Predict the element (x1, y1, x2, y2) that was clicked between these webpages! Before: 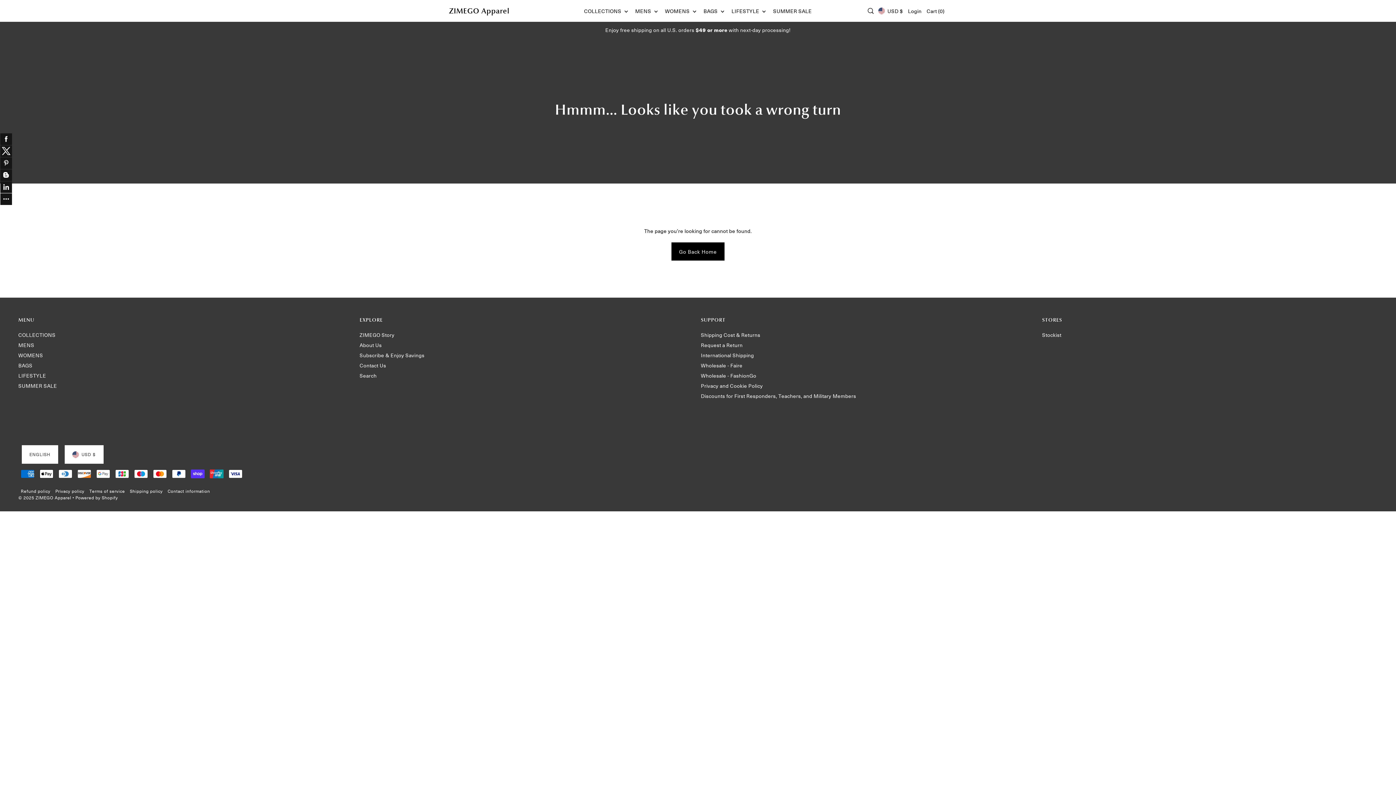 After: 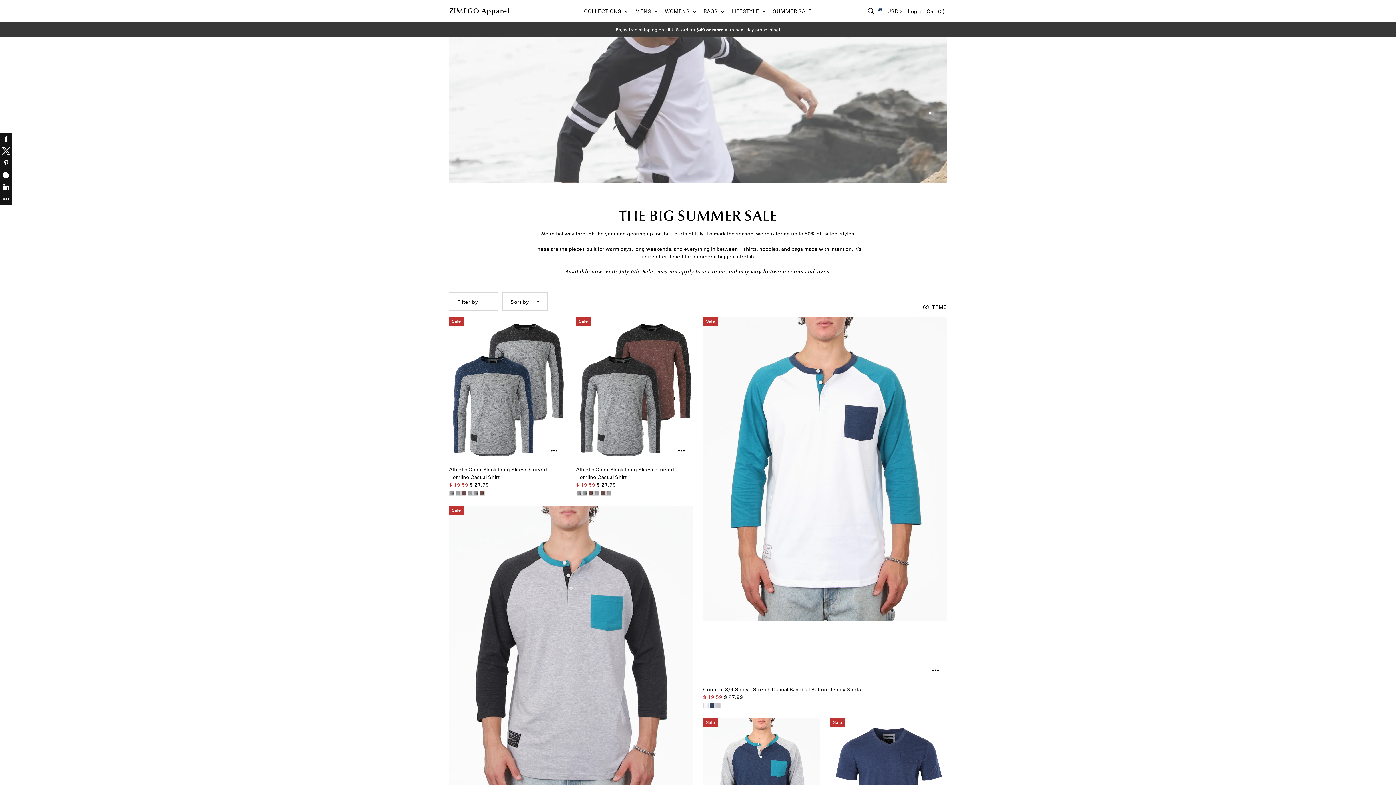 Action: label: SUMMER SALE bbox: (18, 382, 57, 389)